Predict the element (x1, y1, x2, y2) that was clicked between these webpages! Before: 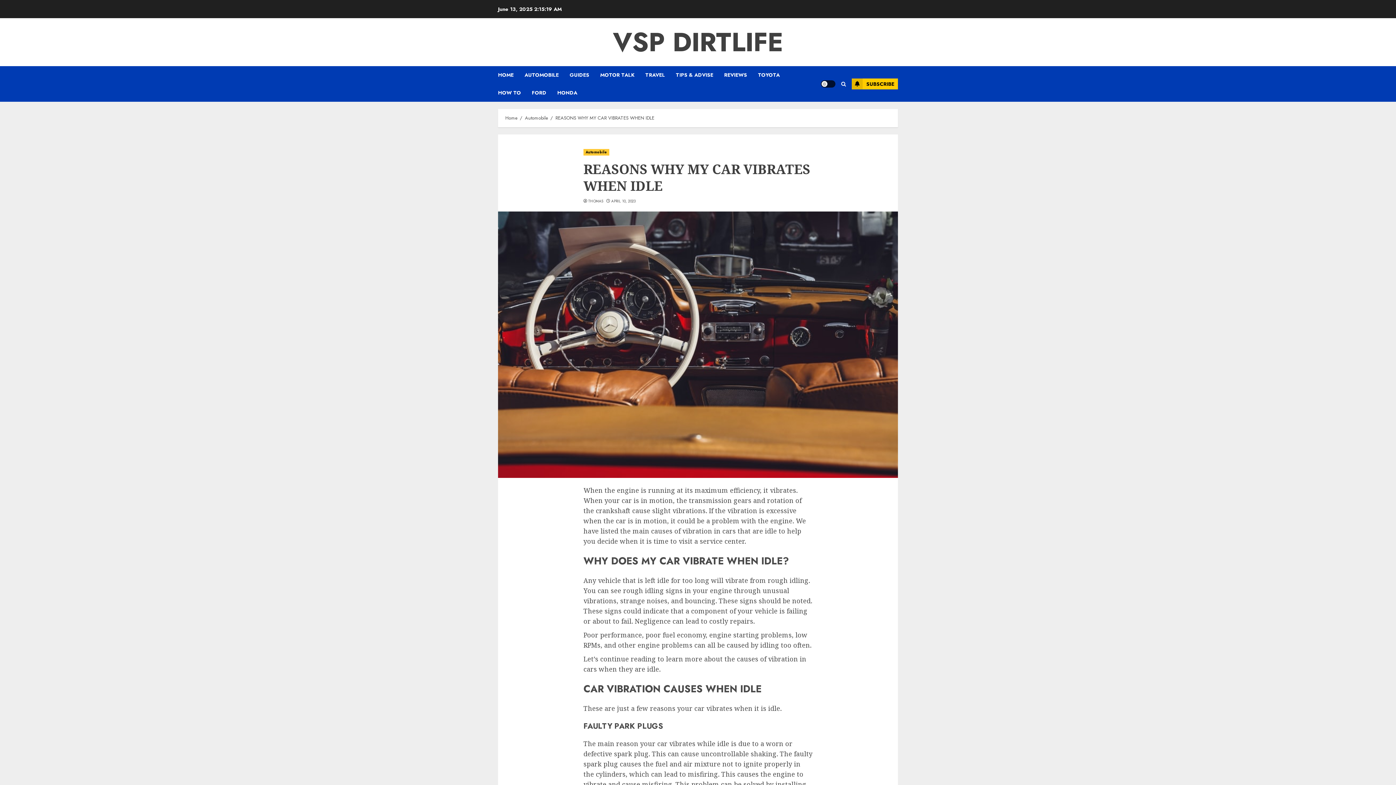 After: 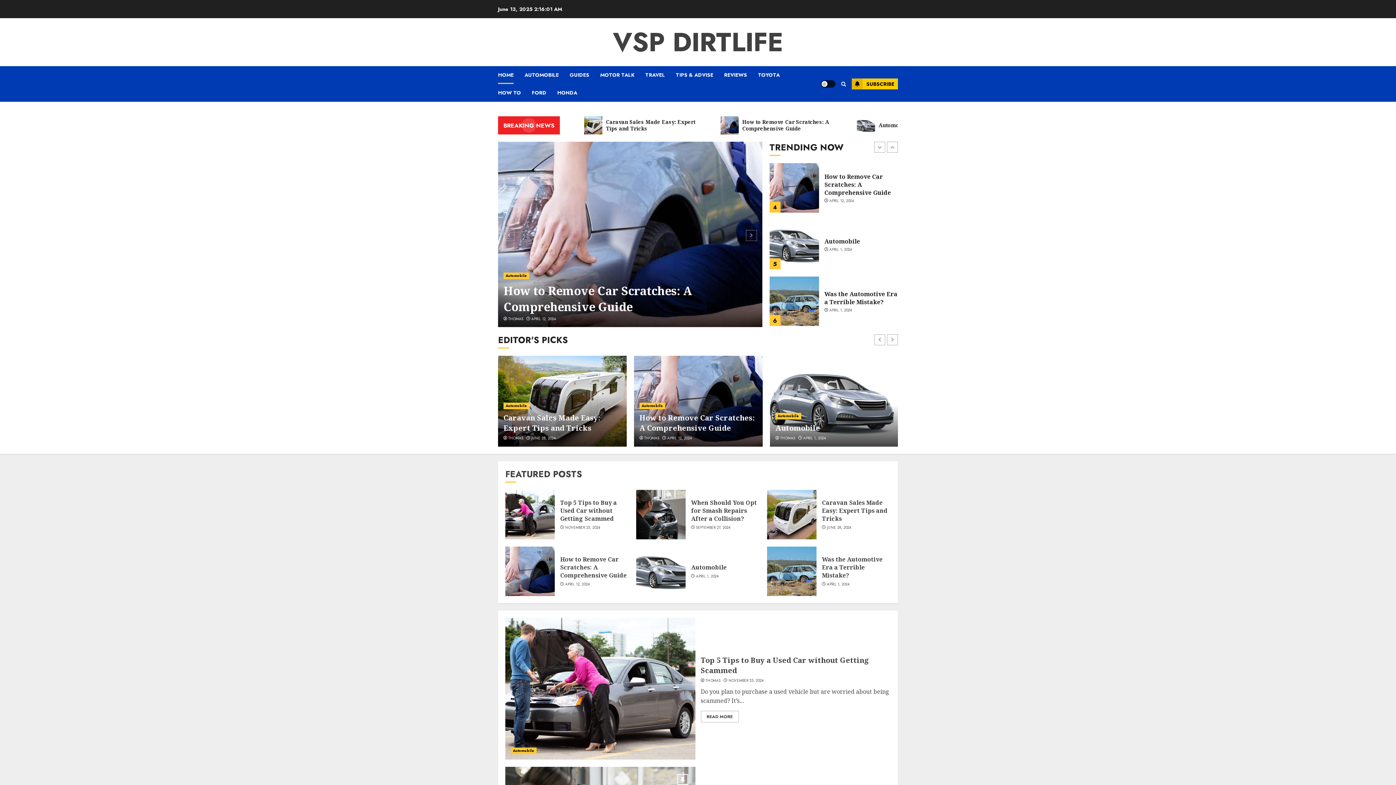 Action: label: VSP DIRTLIFE bbox: (613, 23, 783, 61)